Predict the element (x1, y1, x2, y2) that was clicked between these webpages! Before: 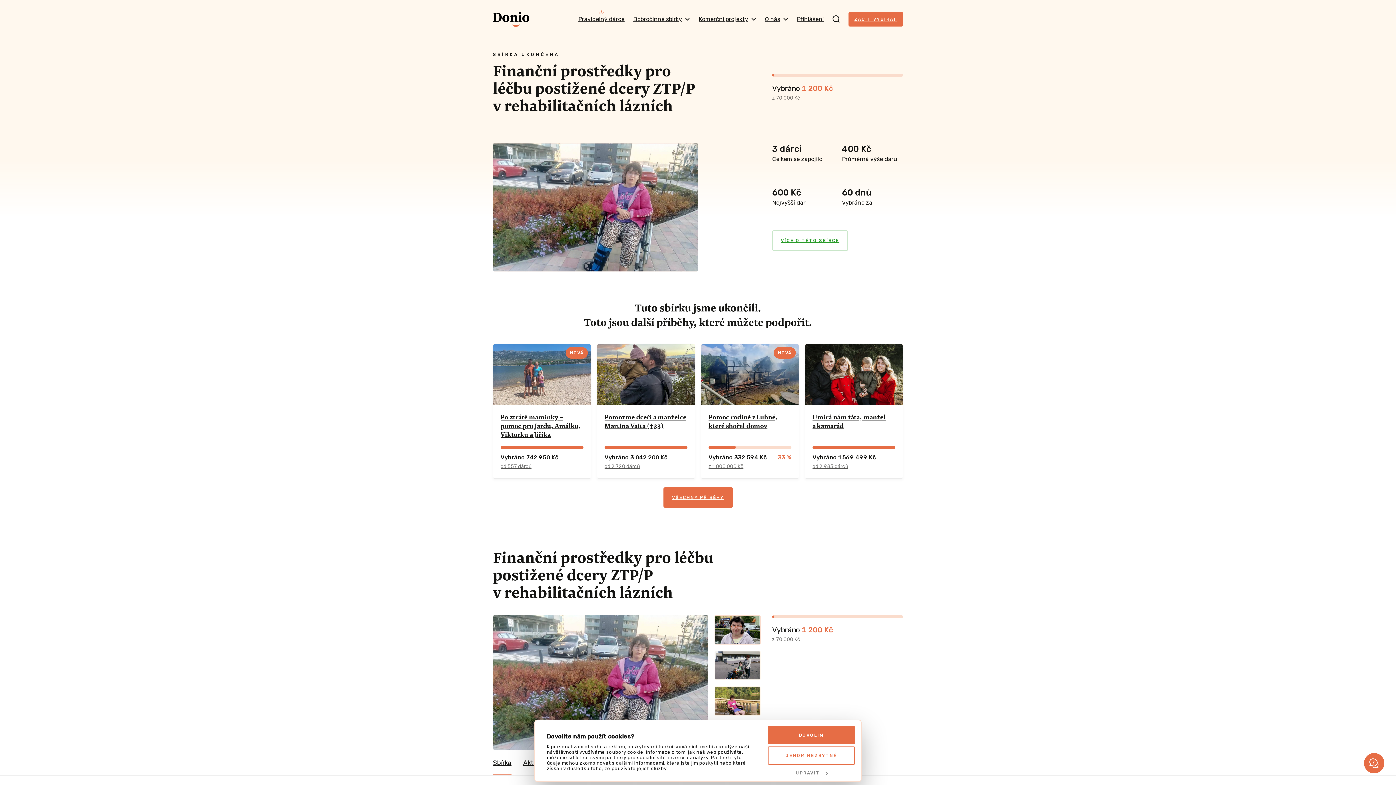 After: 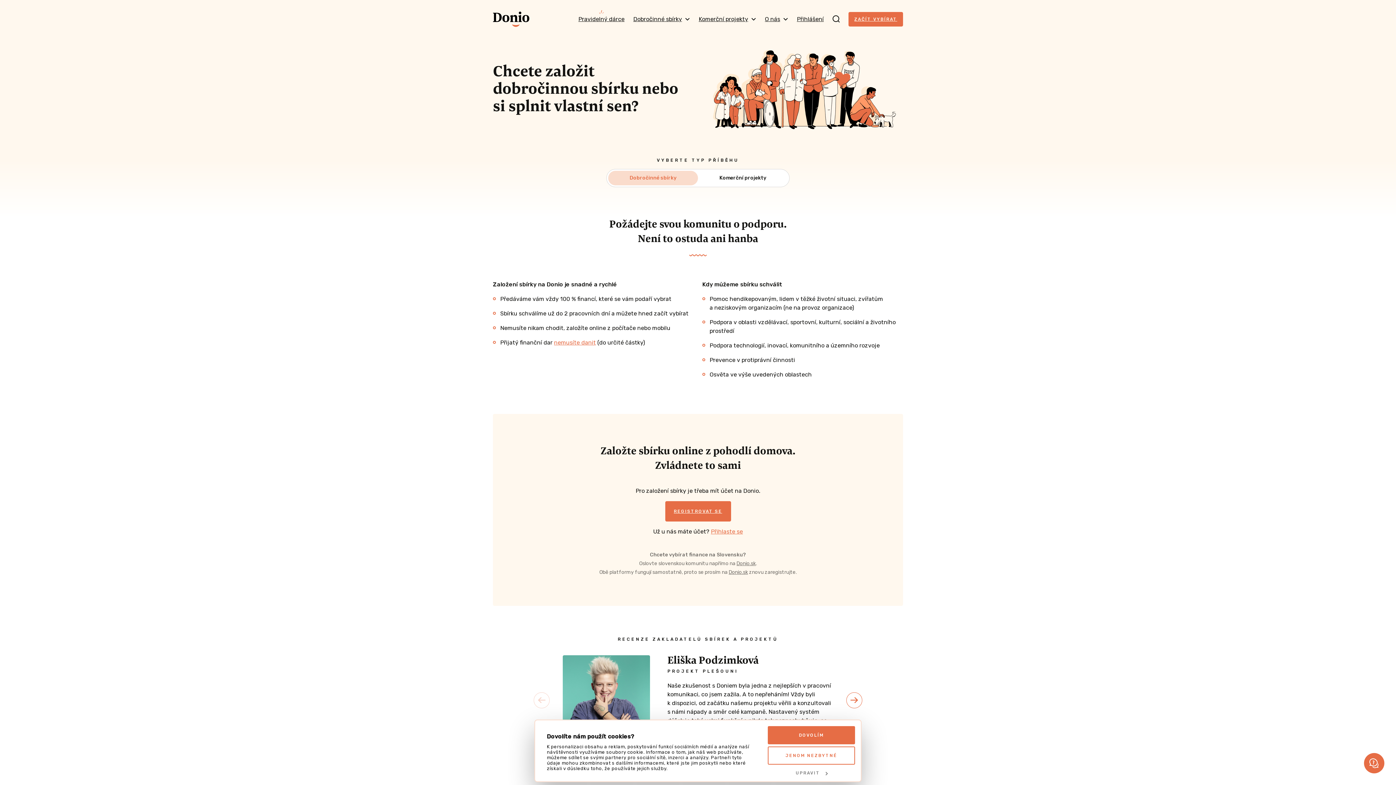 Action: label: ZAČÍT VYBÍRAT bbox: (848, 12, 903, 26)